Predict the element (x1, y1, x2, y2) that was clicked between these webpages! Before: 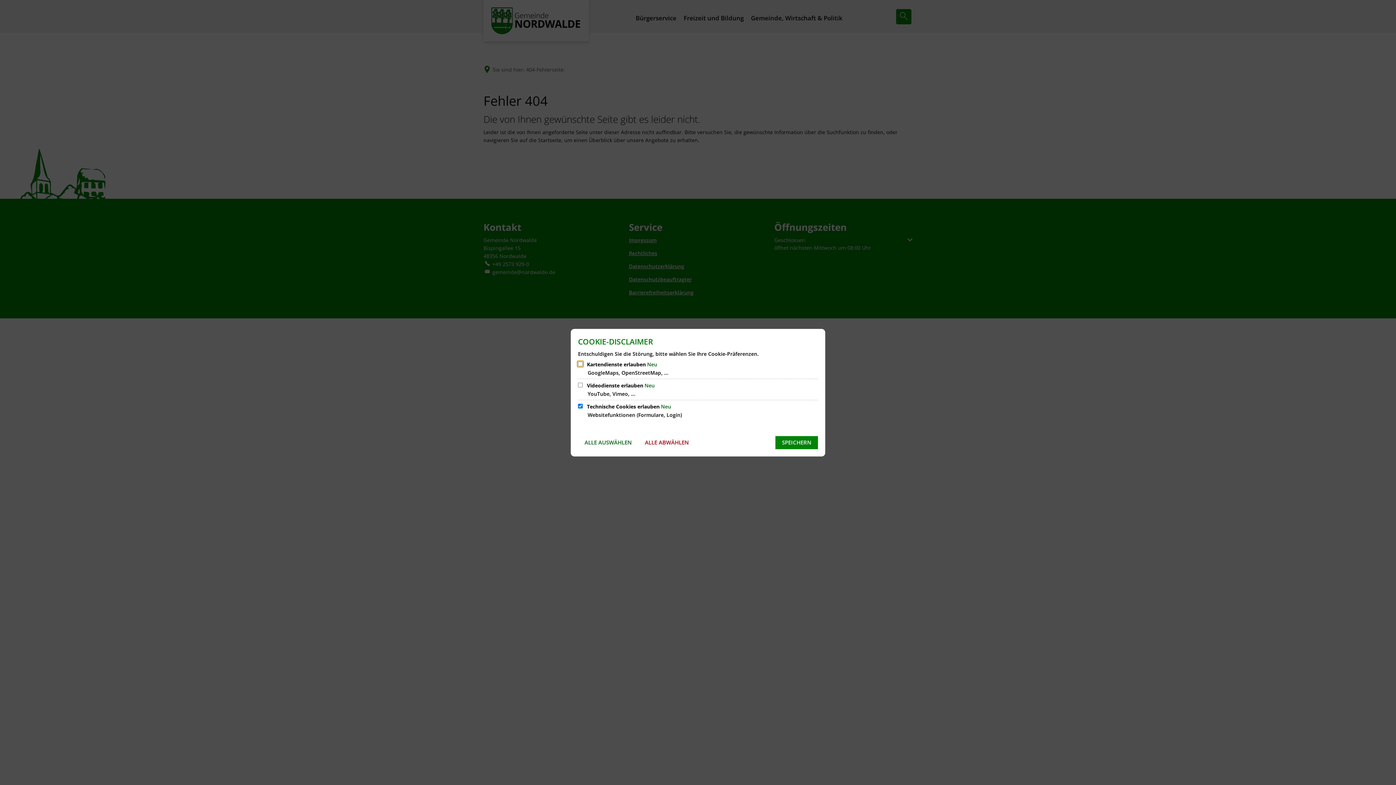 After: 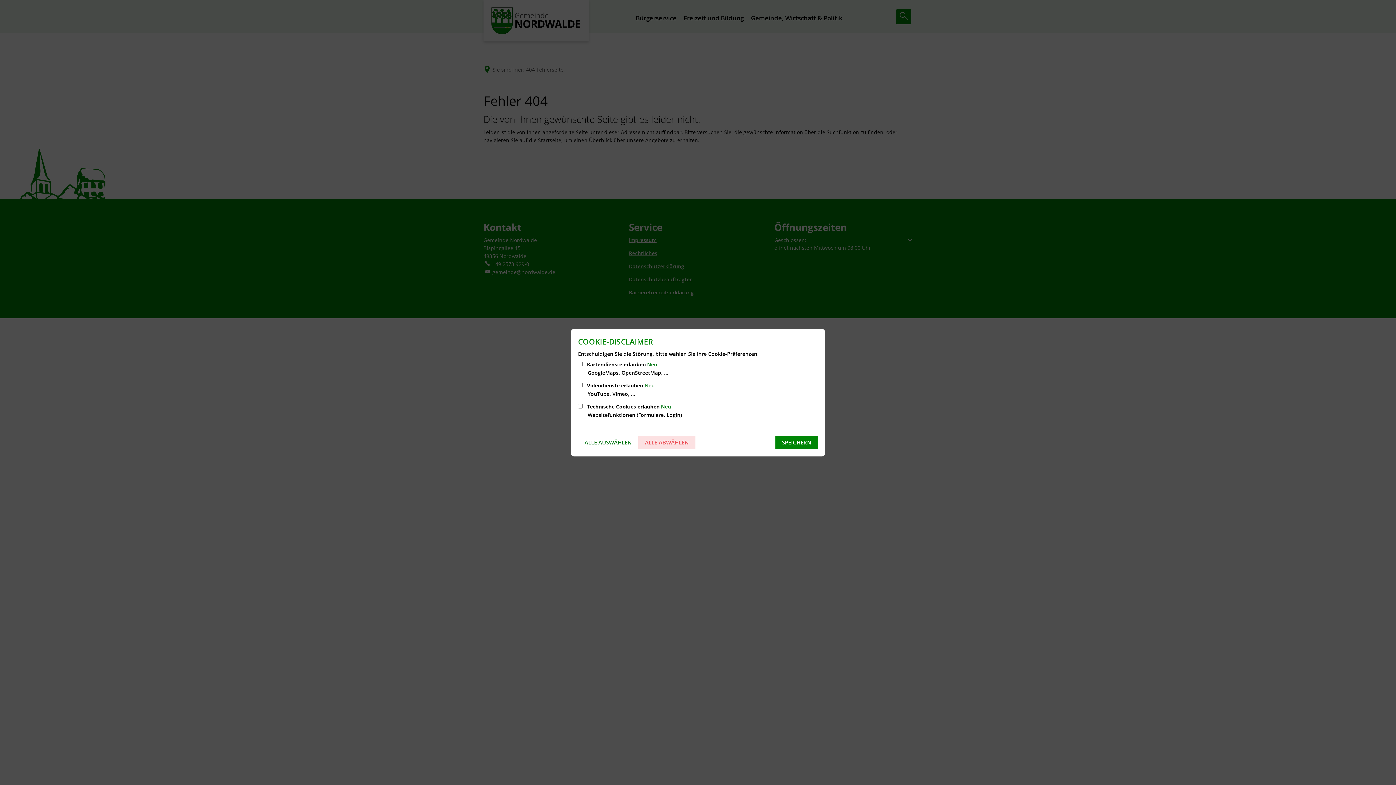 Action: label: ALLE ABWÄHLEN bbox: (638, 436, 695, 449)